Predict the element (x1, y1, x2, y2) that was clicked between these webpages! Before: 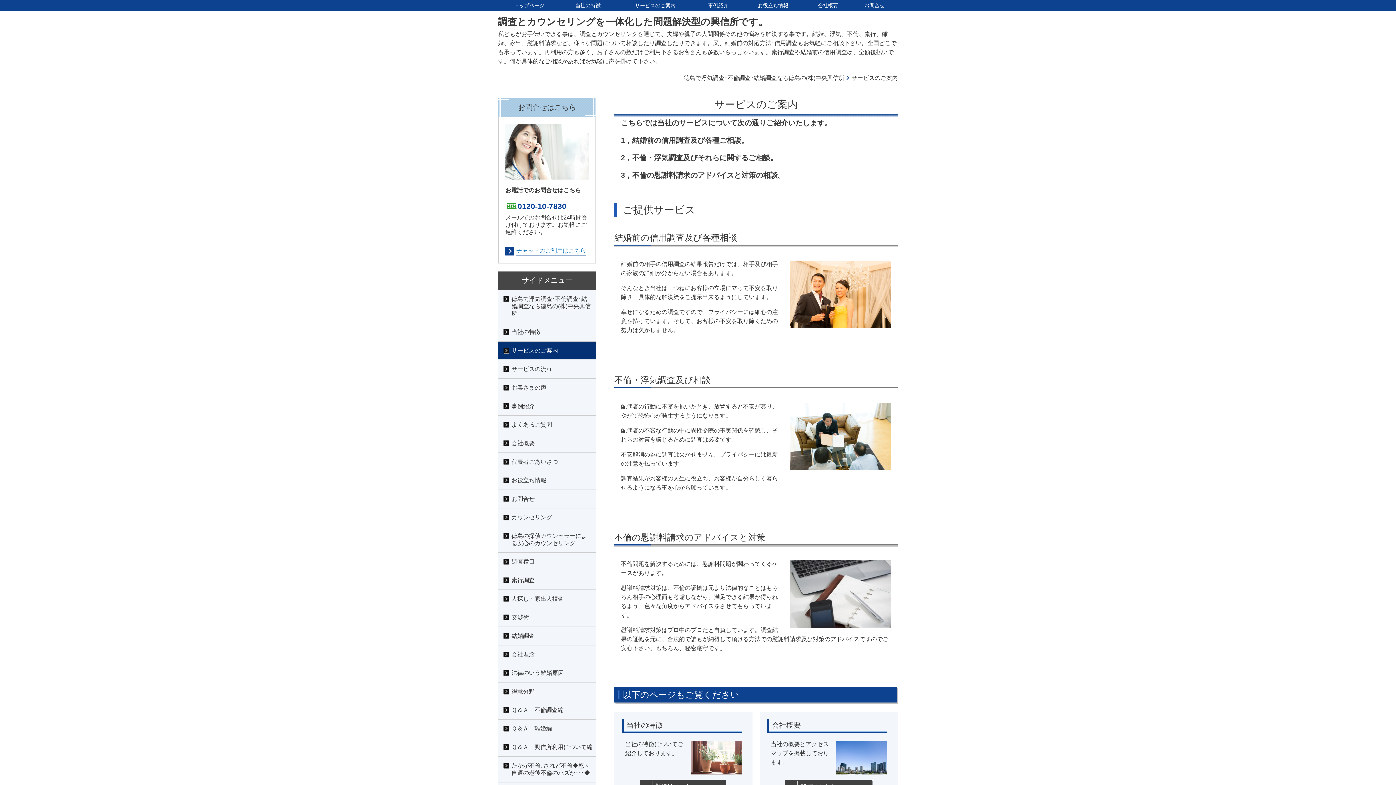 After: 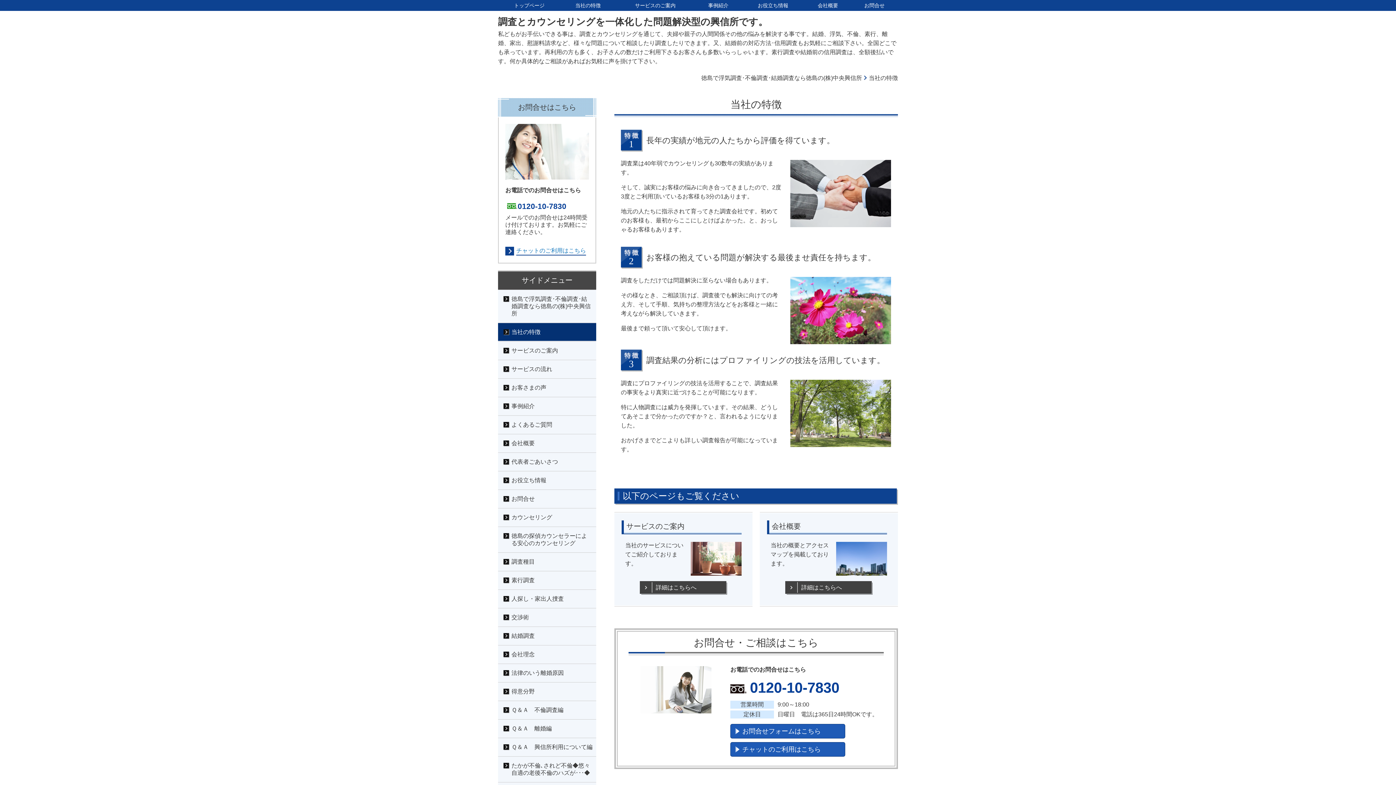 Action: label: 当社の特徴 bbox: (498, 323, 596, 341)